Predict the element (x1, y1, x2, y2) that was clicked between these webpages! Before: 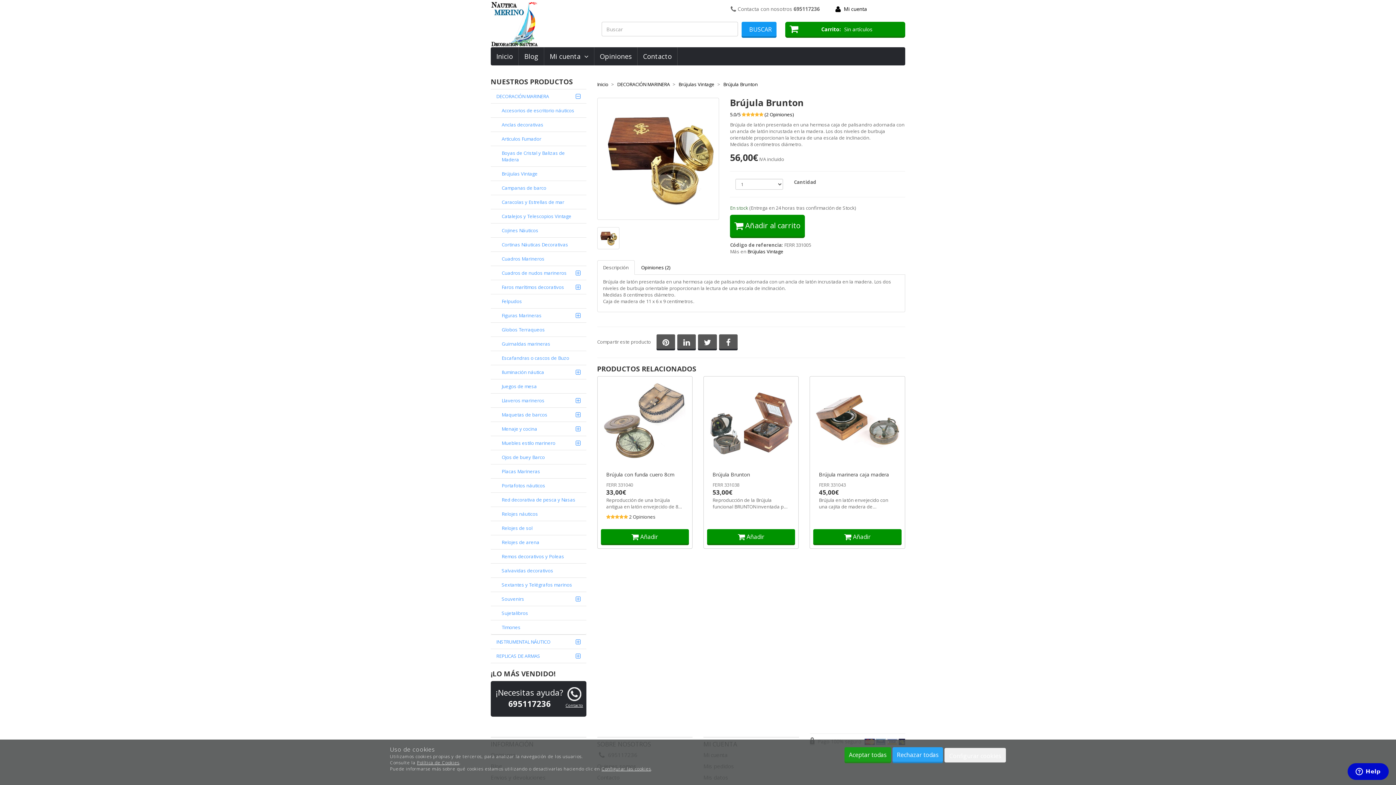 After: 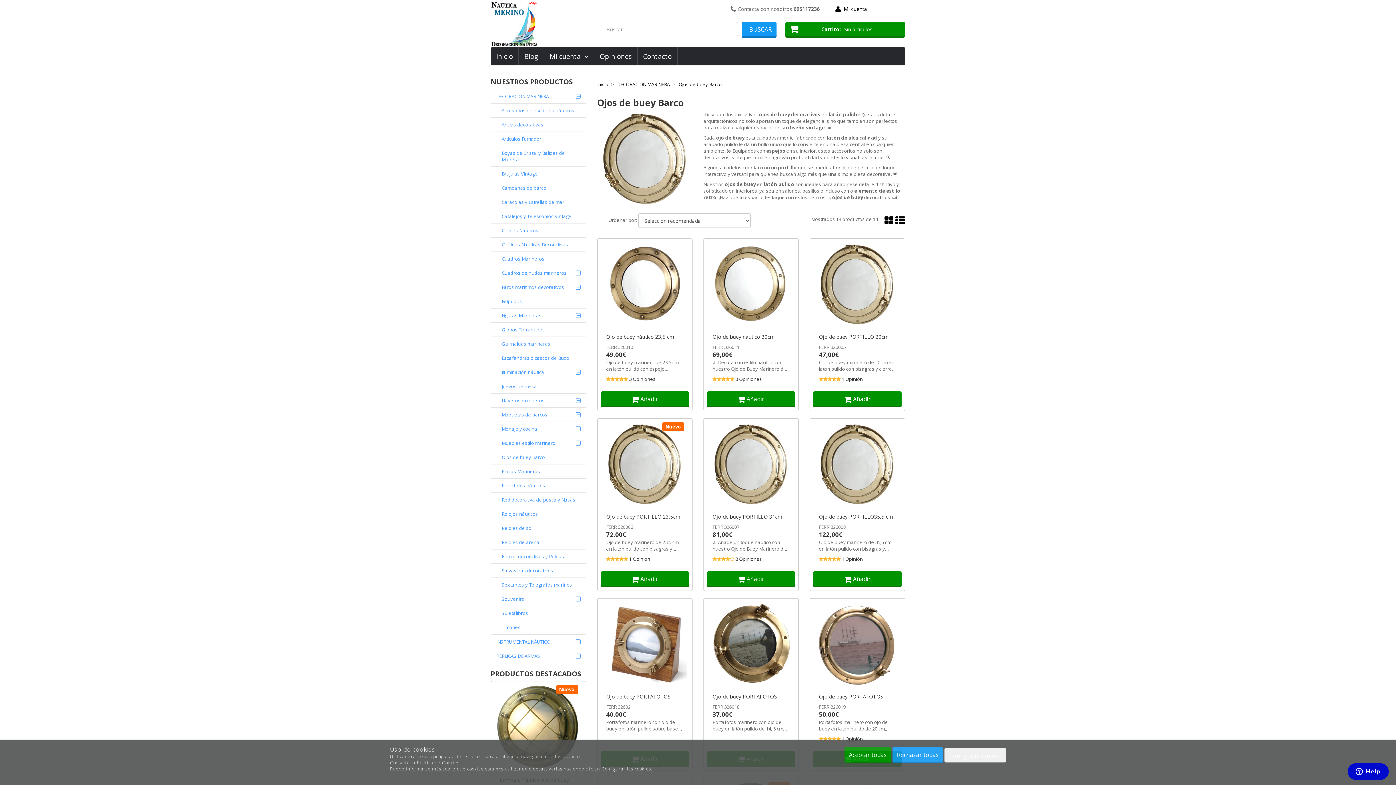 Action: label: Ojos de buey Barco bbox: (490, 450, 586, 464)